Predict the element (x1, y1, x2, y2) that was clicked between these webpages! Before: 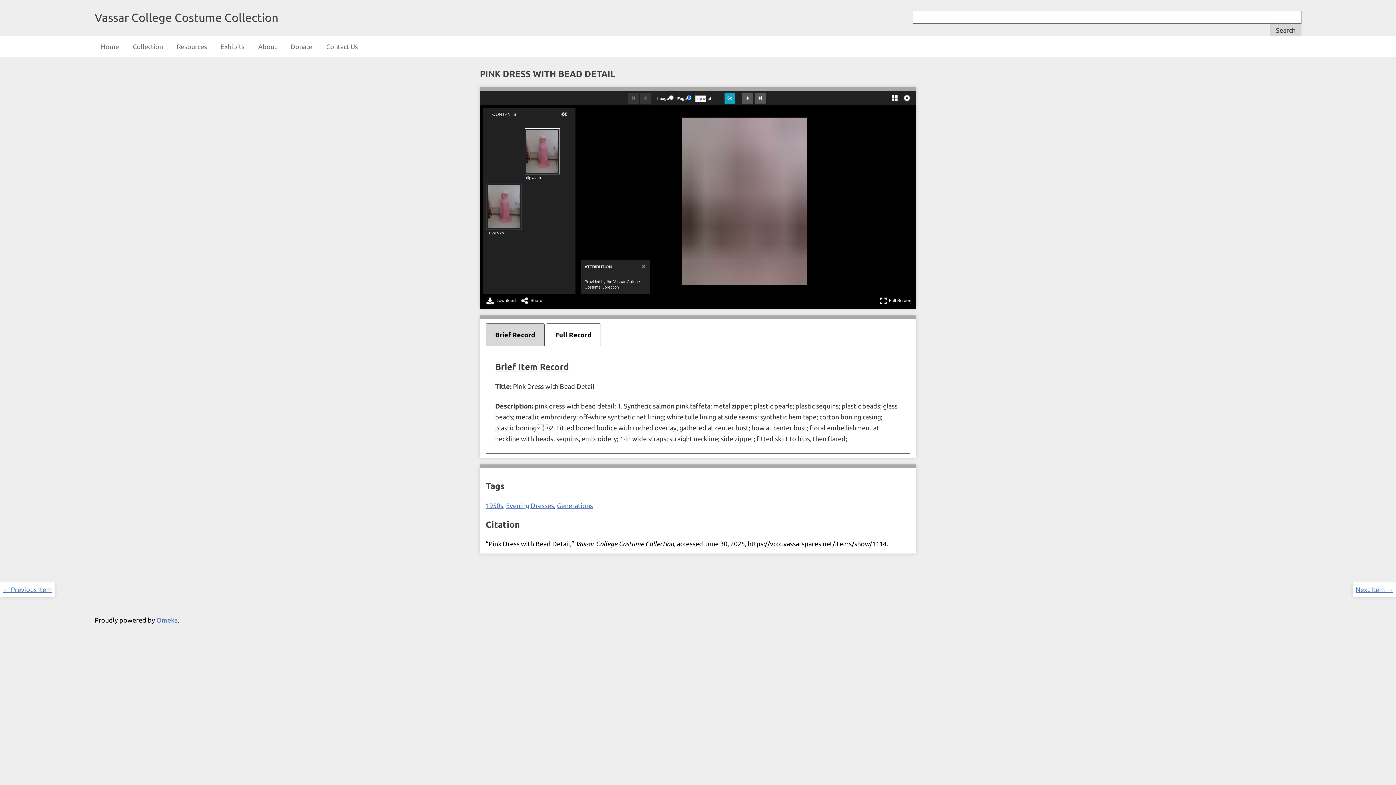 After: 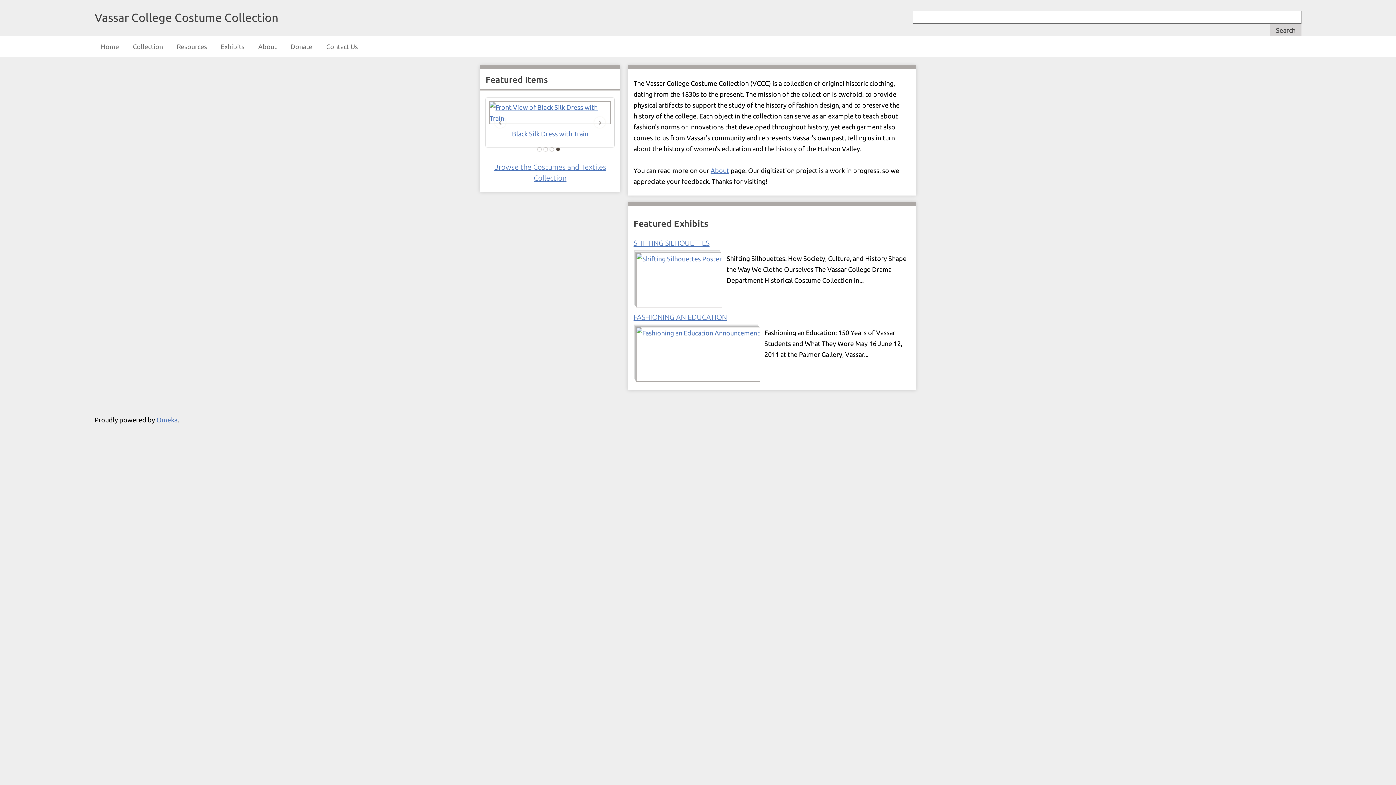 Action: label: Home bbox: (94, 36, 125, 56)